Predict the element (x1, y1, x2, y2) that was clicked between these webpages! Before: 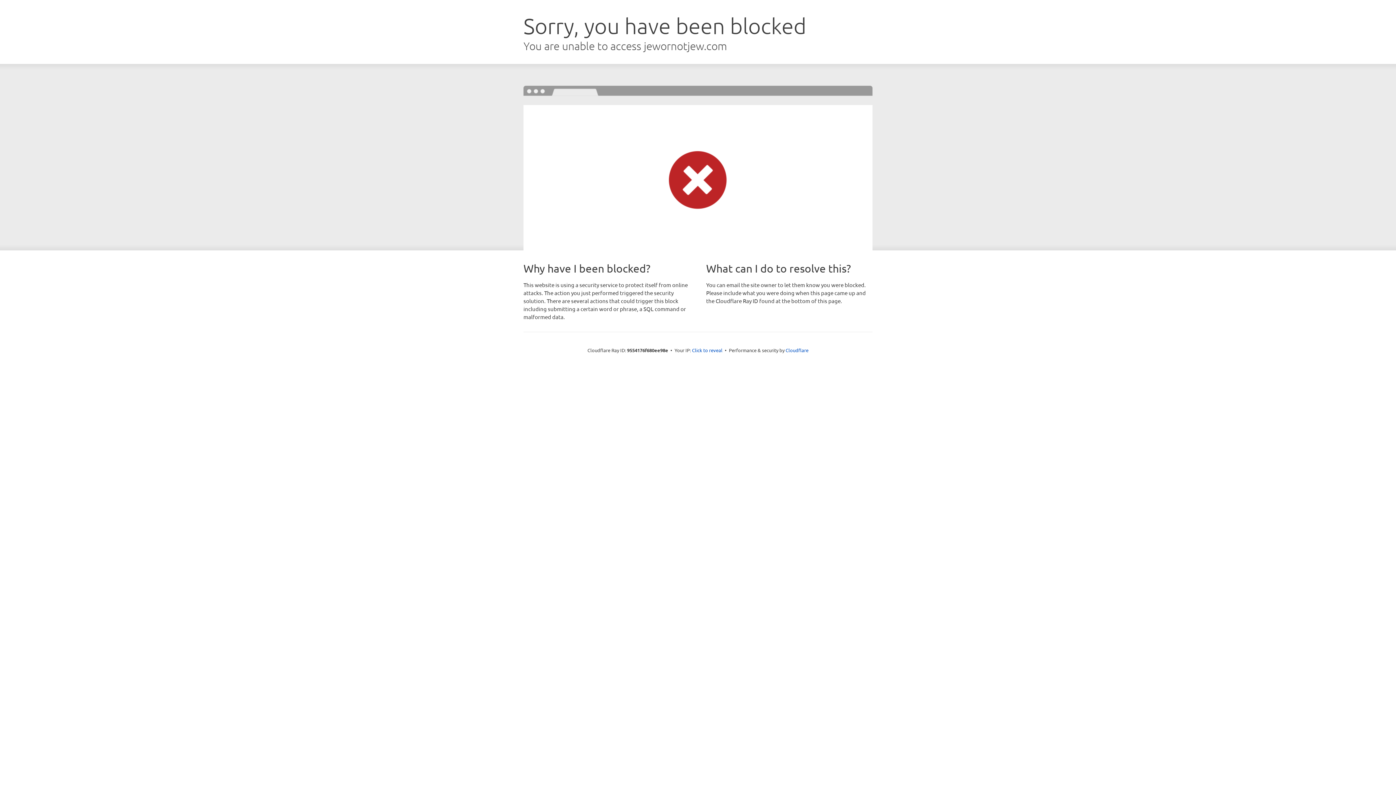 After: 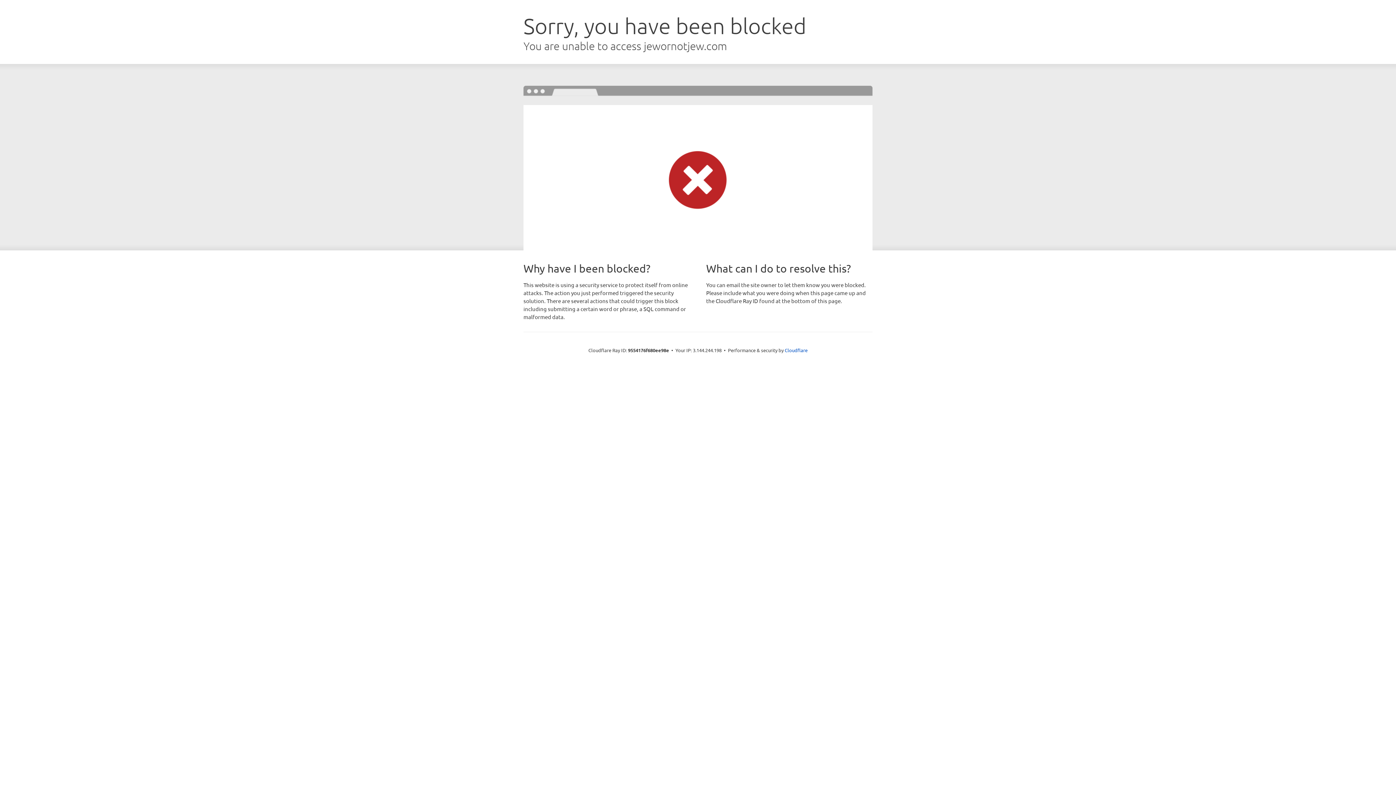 Action: label: Click to reveal bbox: (692, 346, 722, 353)